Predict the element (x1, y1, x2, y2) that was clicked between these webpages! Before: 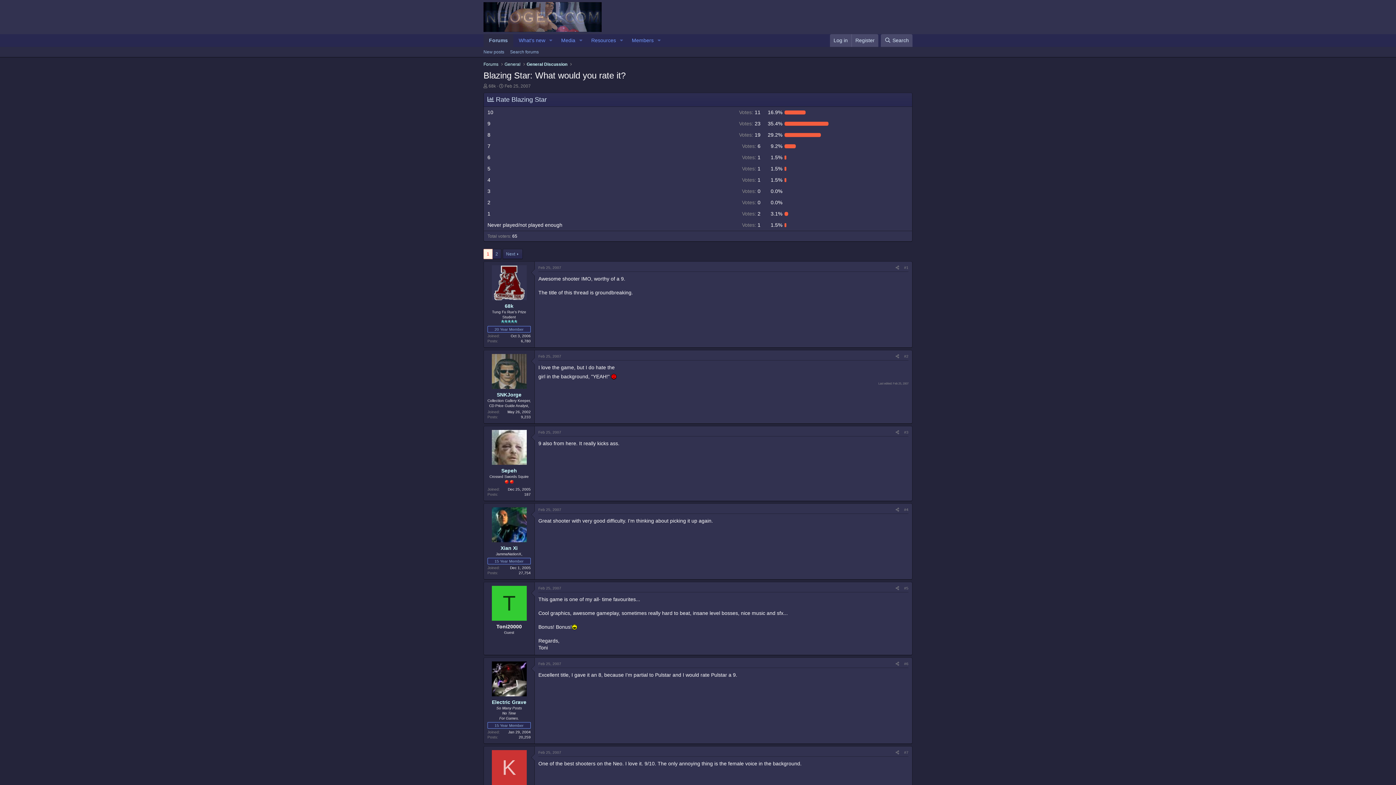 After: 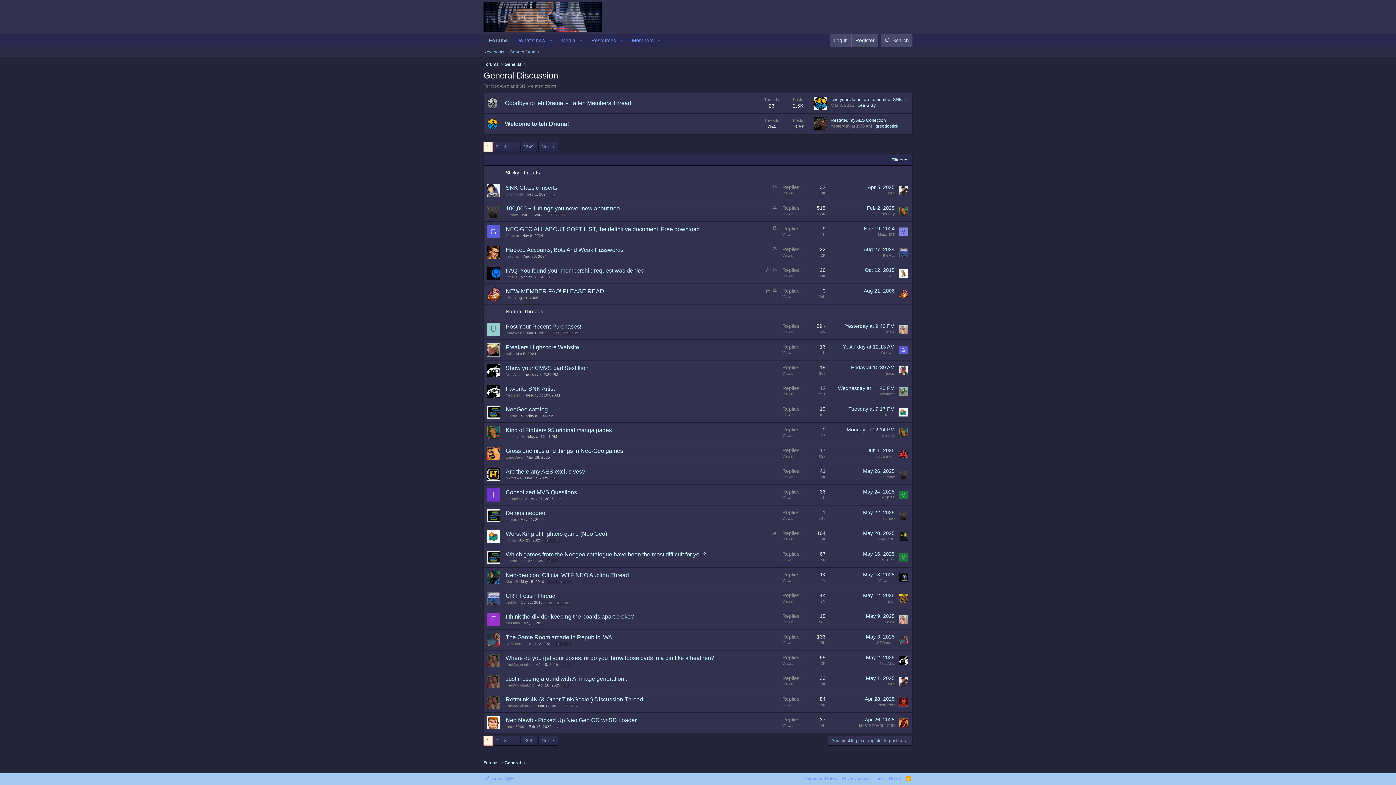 Action: bbox: (526, 61, 567, 67) label: General Discussion